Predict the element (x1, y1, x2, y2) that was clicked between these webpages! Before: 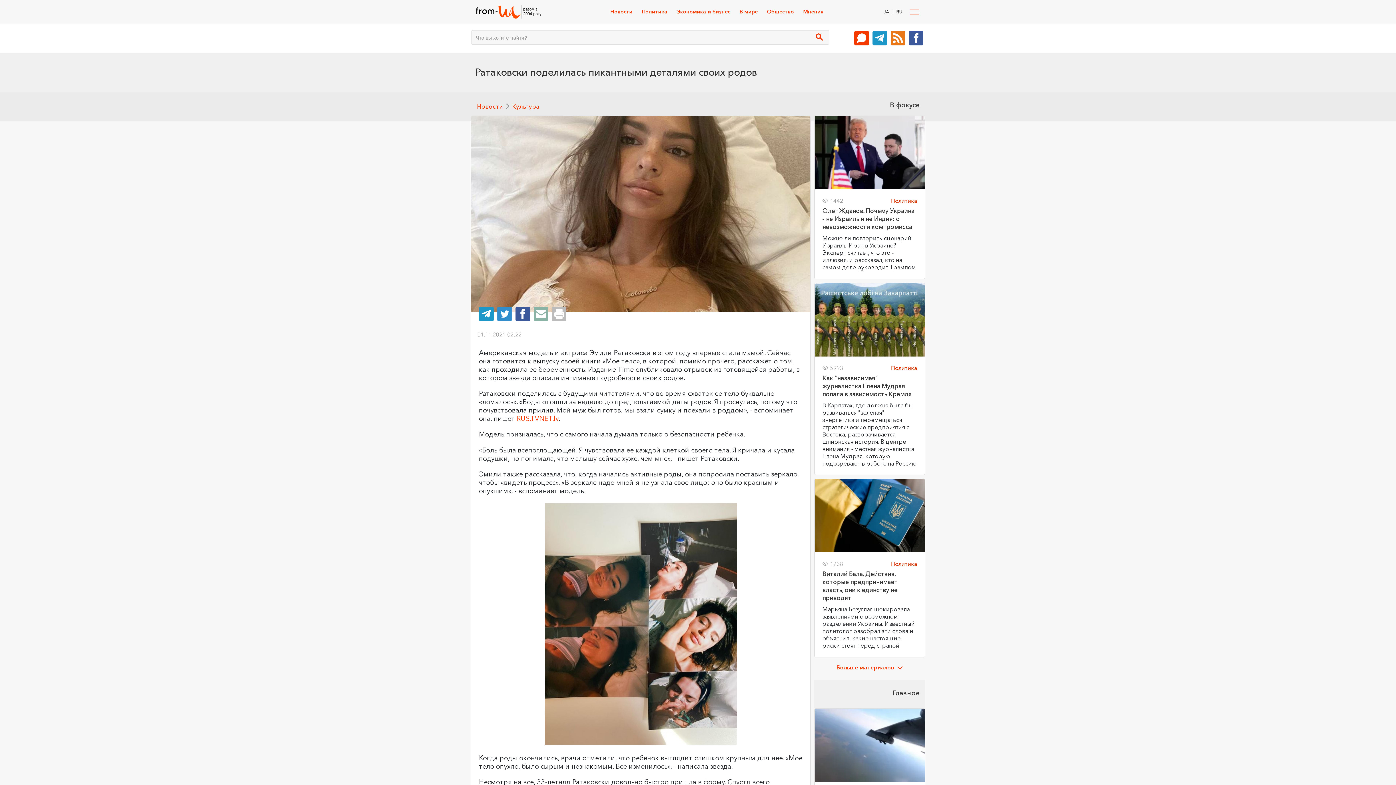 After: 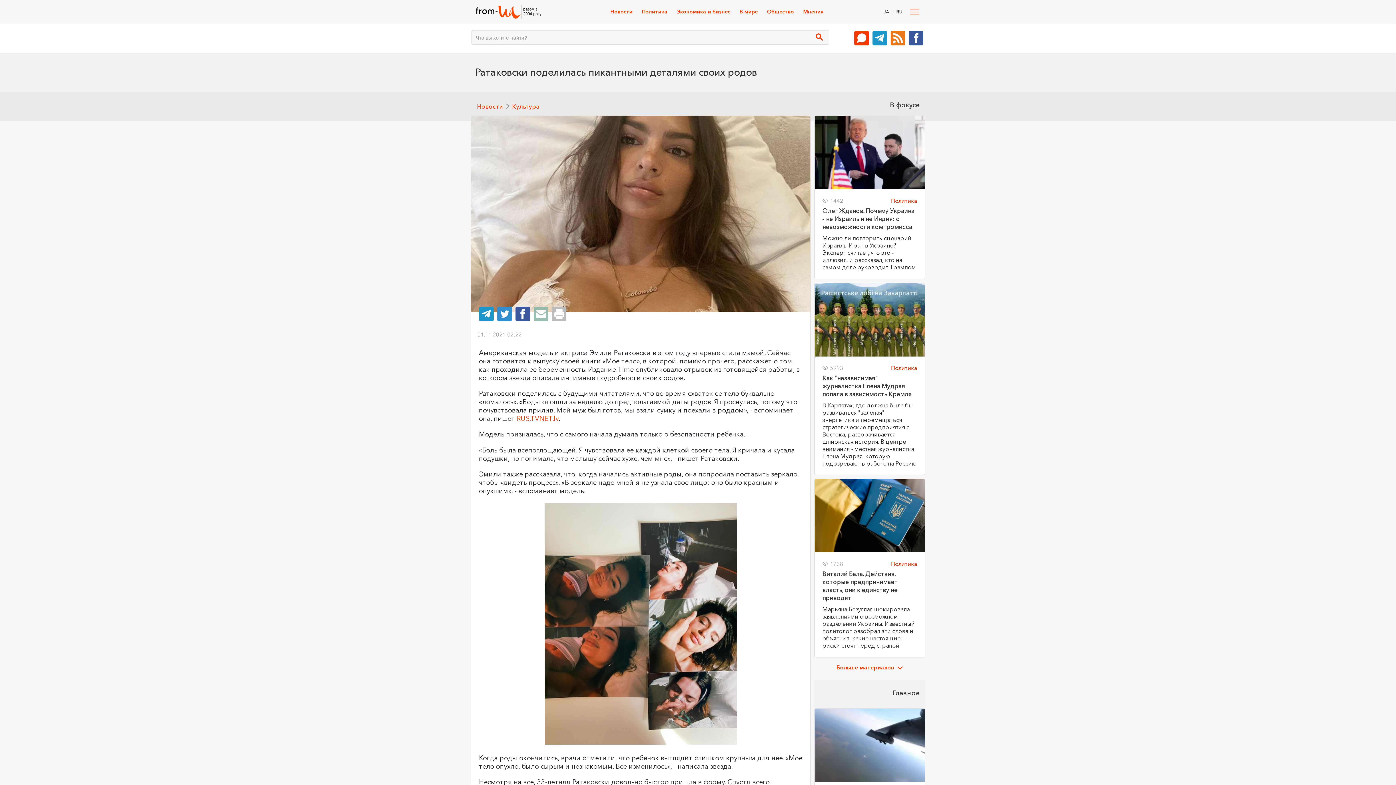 Action: bbox: (533, 306, 548, 321) label: Share on Email